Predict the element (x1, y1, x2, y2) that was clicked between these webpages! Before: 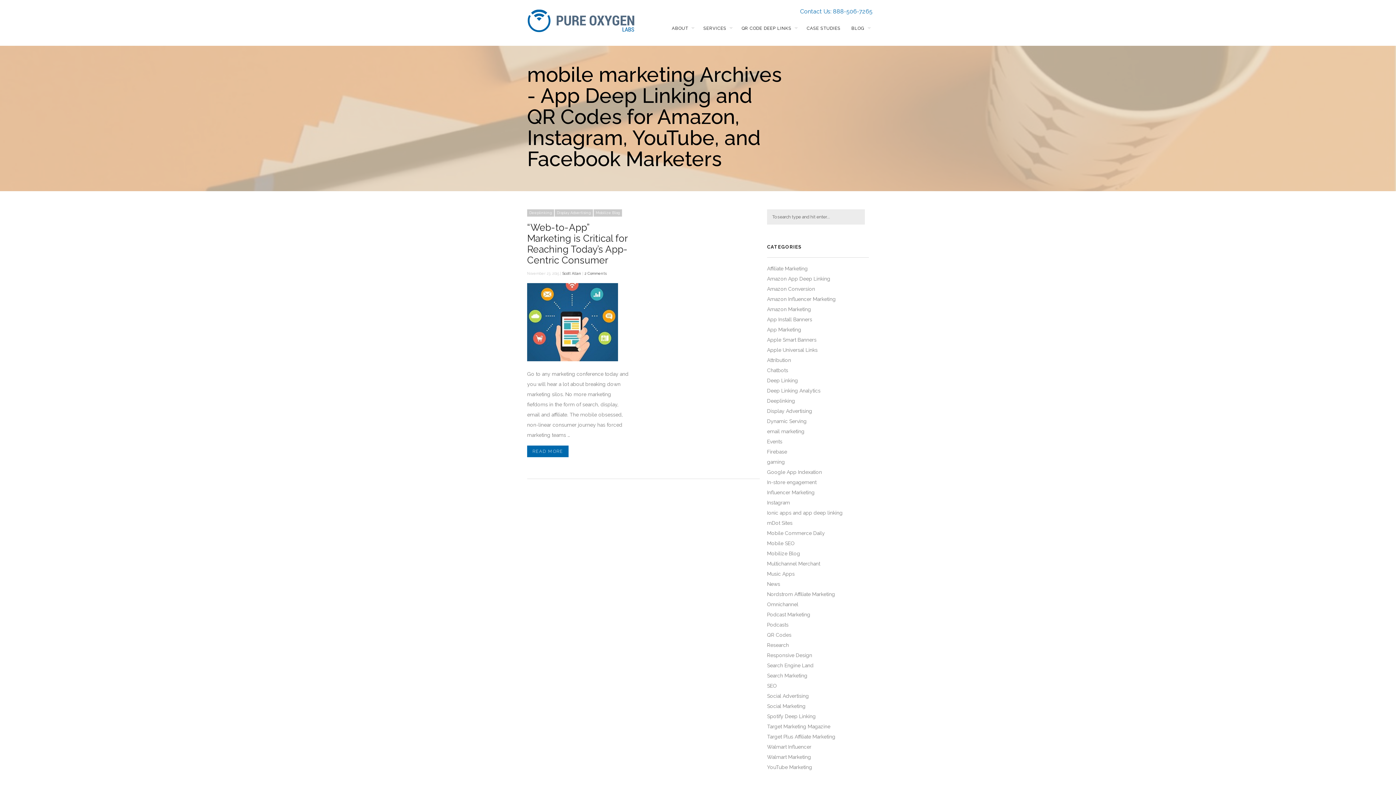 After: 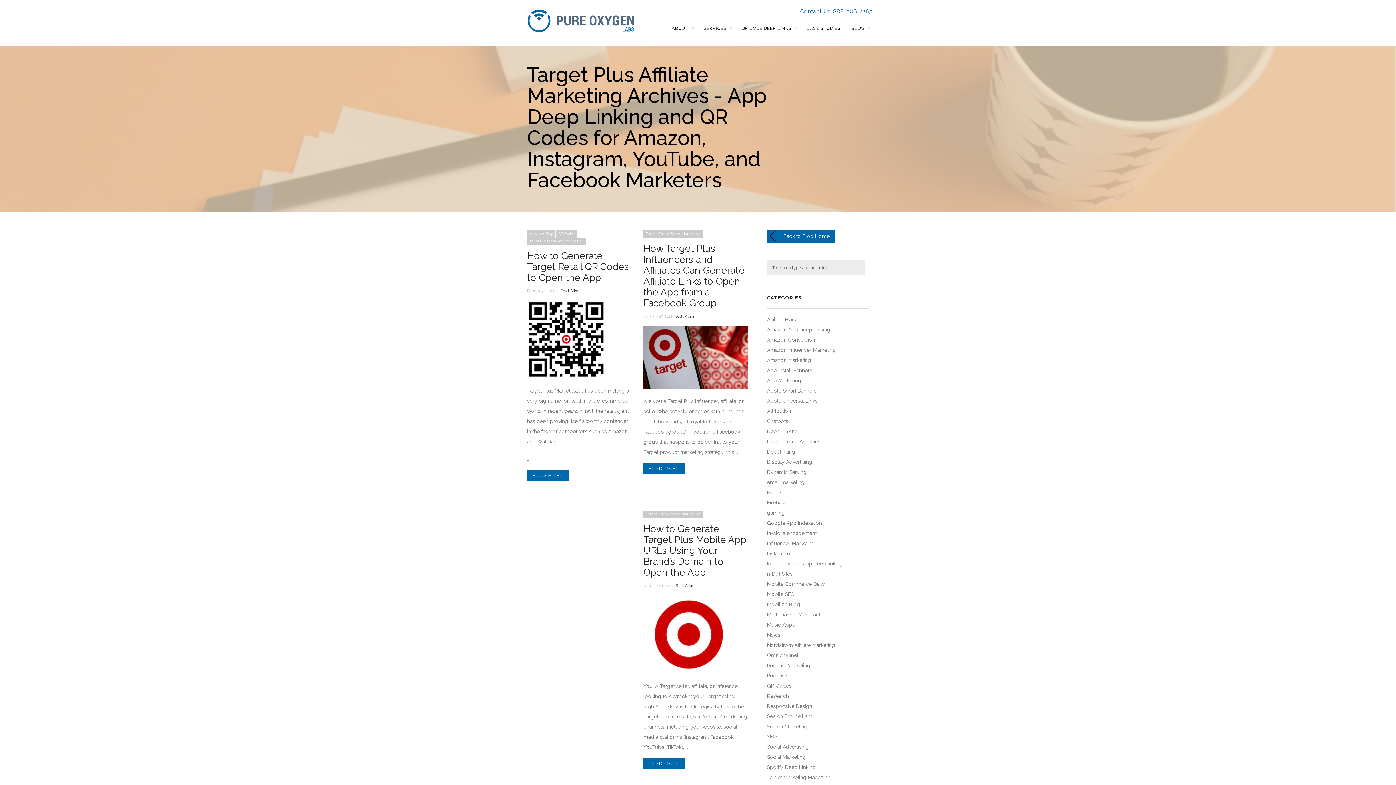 Action: label: Target Plus Affiliate Marketing bbox: (767, 734, 835, 740)